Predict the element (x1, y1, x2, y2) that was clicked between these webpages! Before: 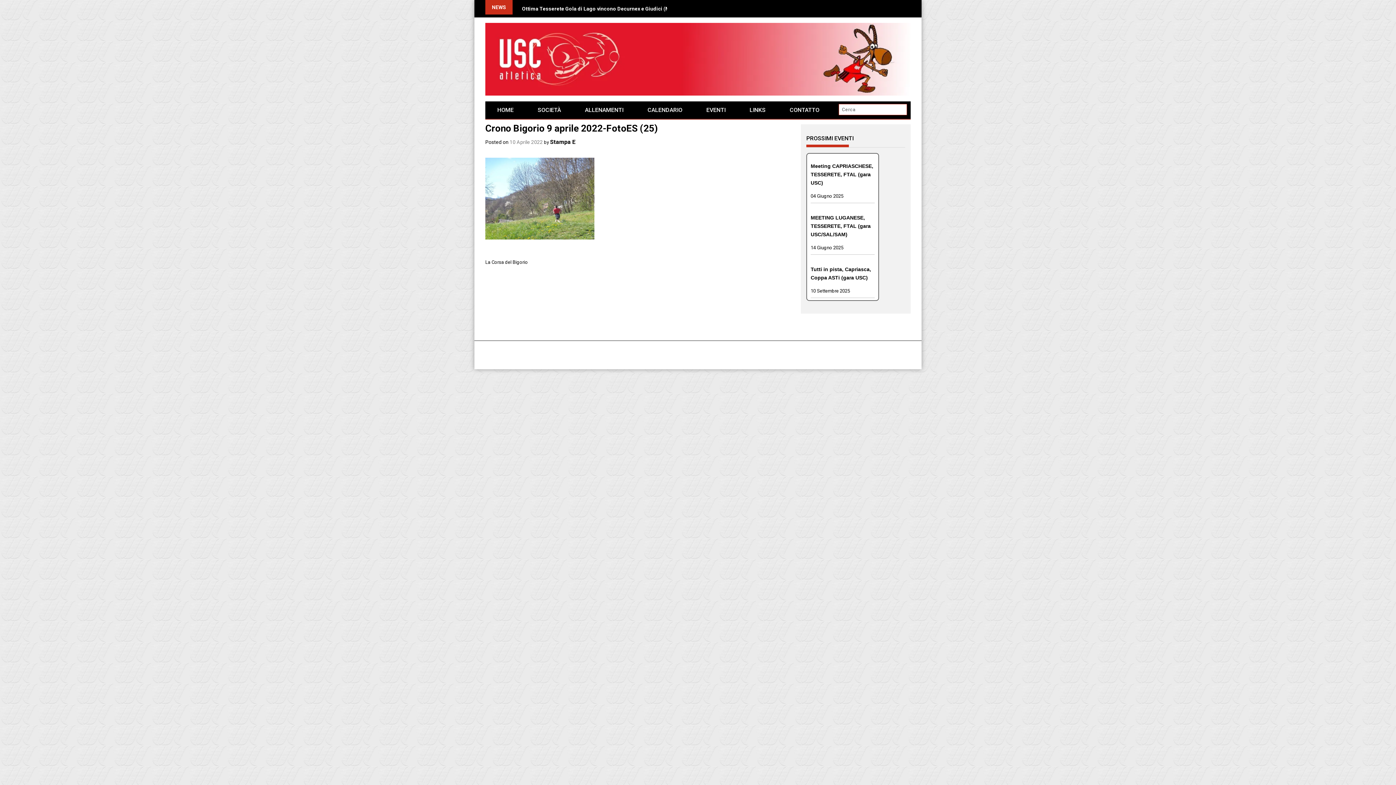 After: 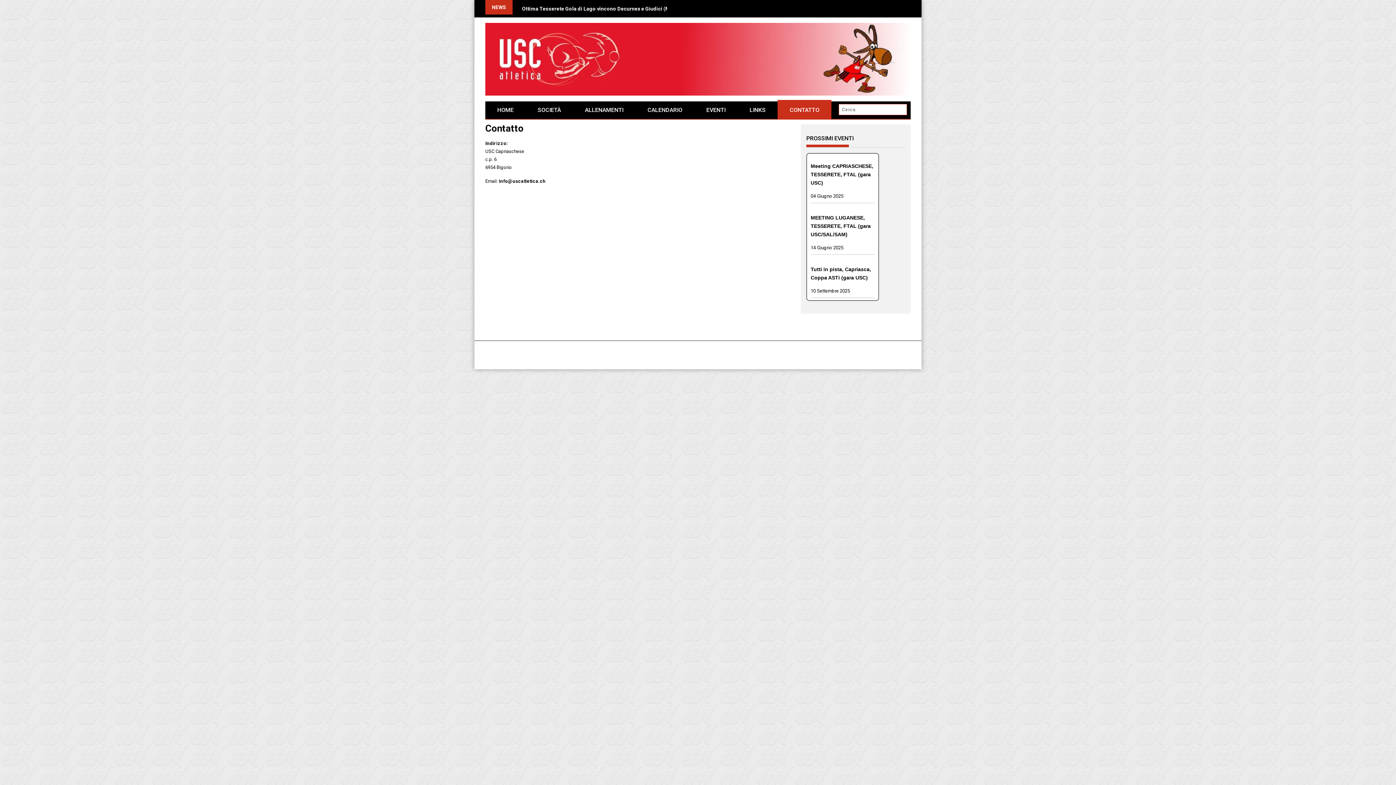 Action: bbox: (777, 101, 831, 118) label: CONTATTO